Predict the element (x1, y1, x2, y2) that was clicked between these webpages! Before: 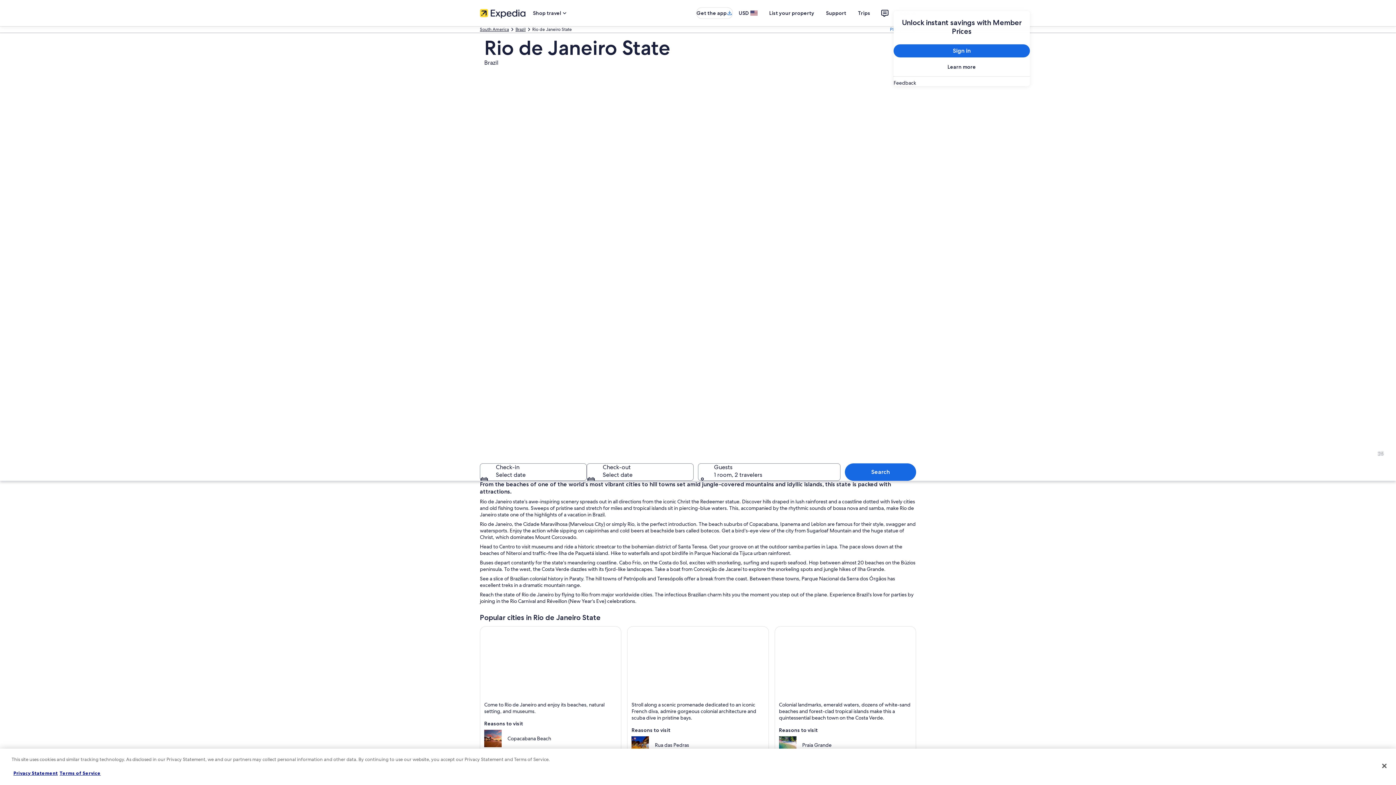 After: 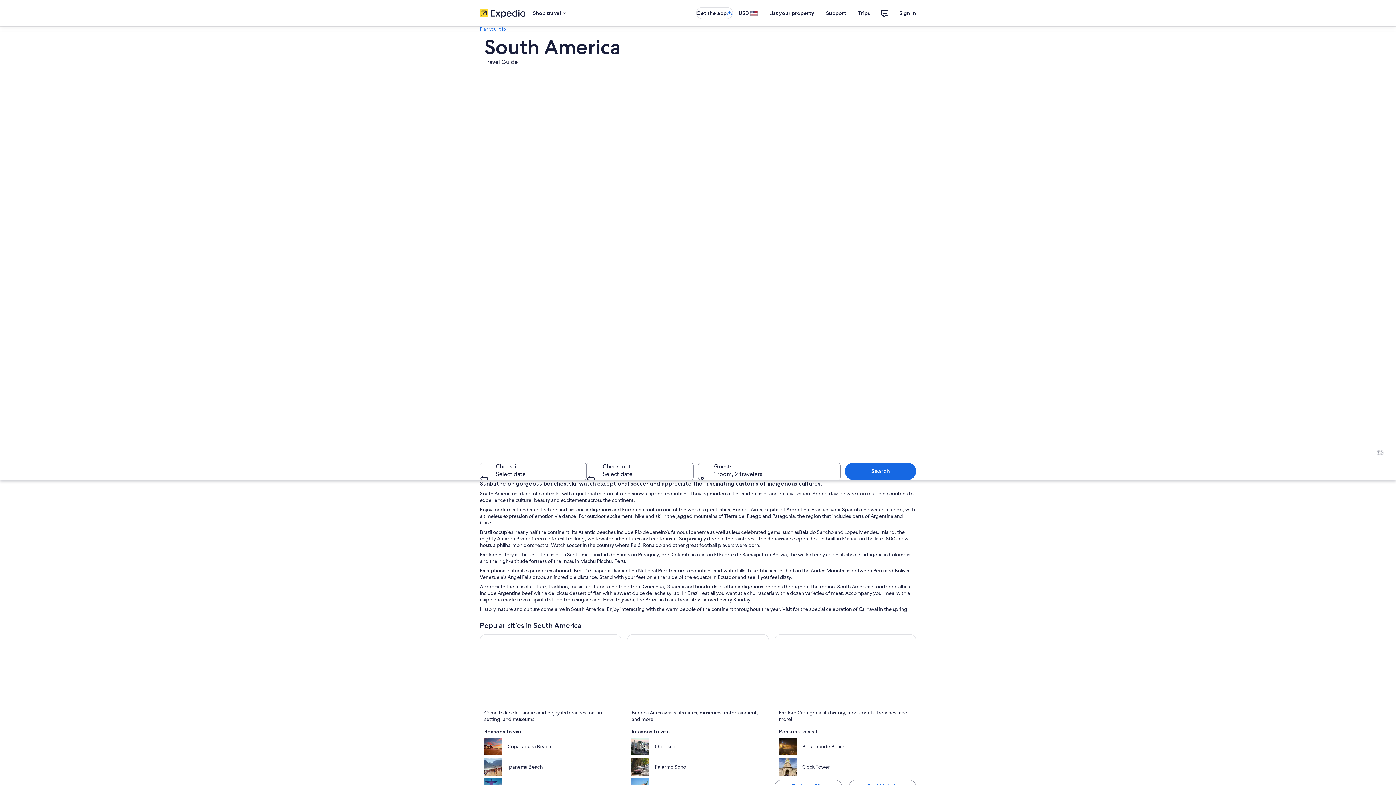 Action: label: South America bbox: (480, 26, 509, 32)